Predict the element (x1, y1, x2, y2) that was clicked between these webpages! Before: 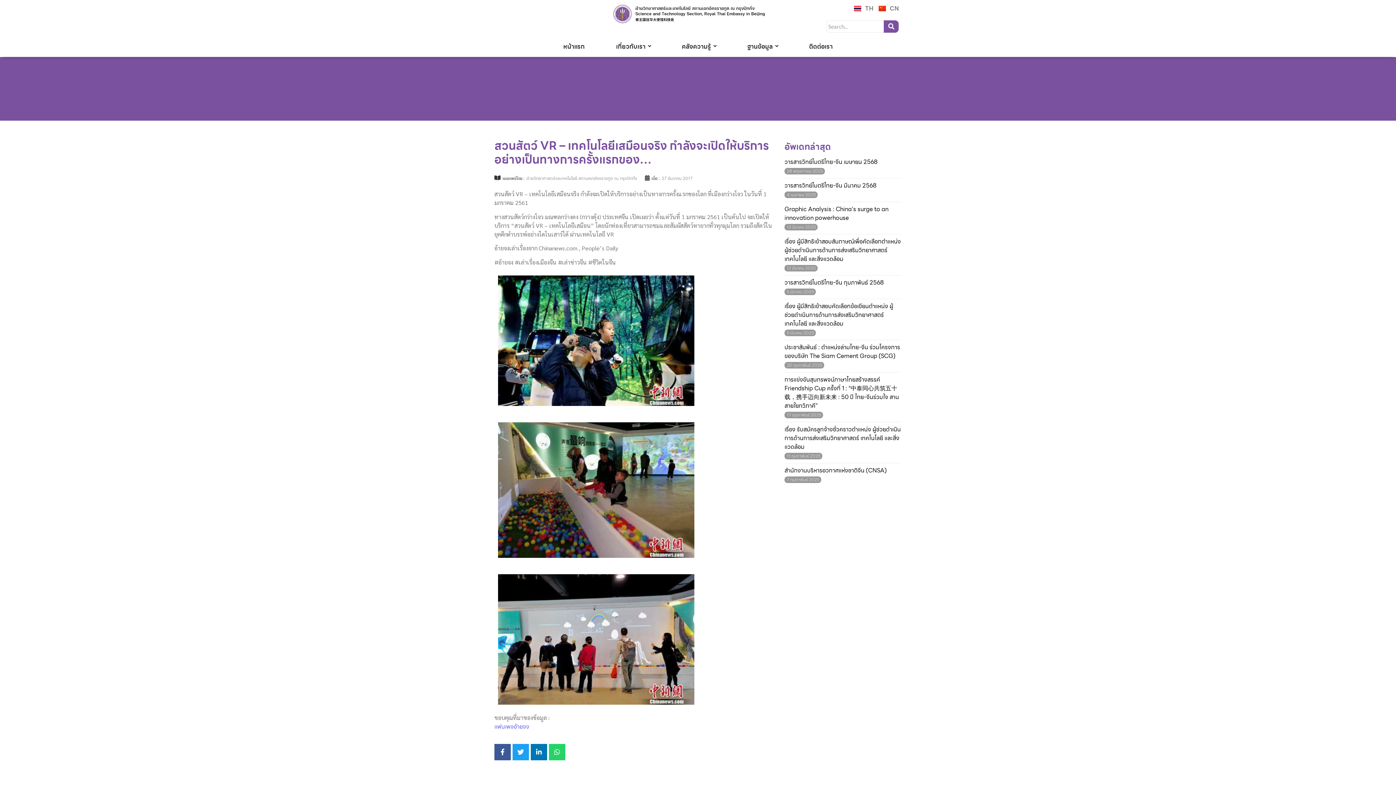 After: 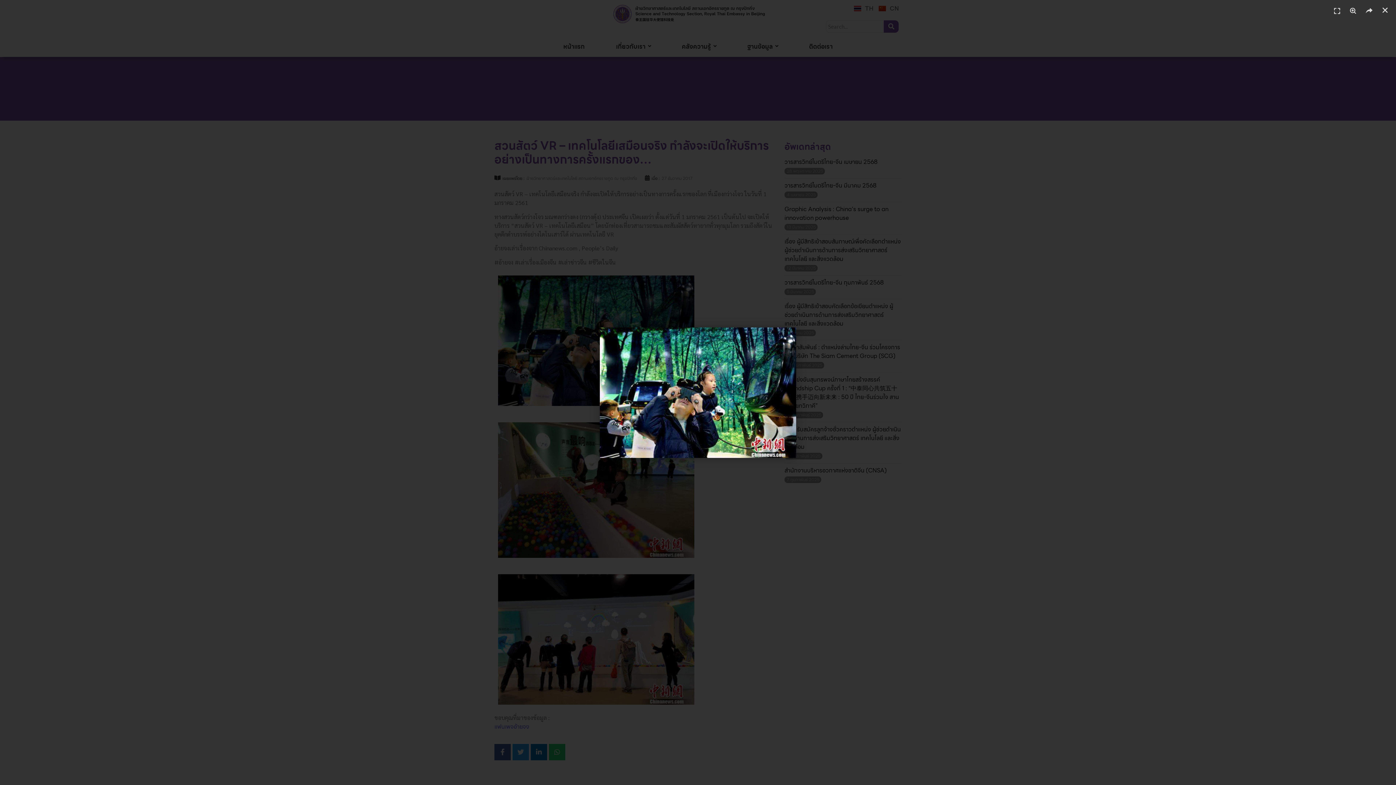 Action: bbox: (494, 271, 777, 409)